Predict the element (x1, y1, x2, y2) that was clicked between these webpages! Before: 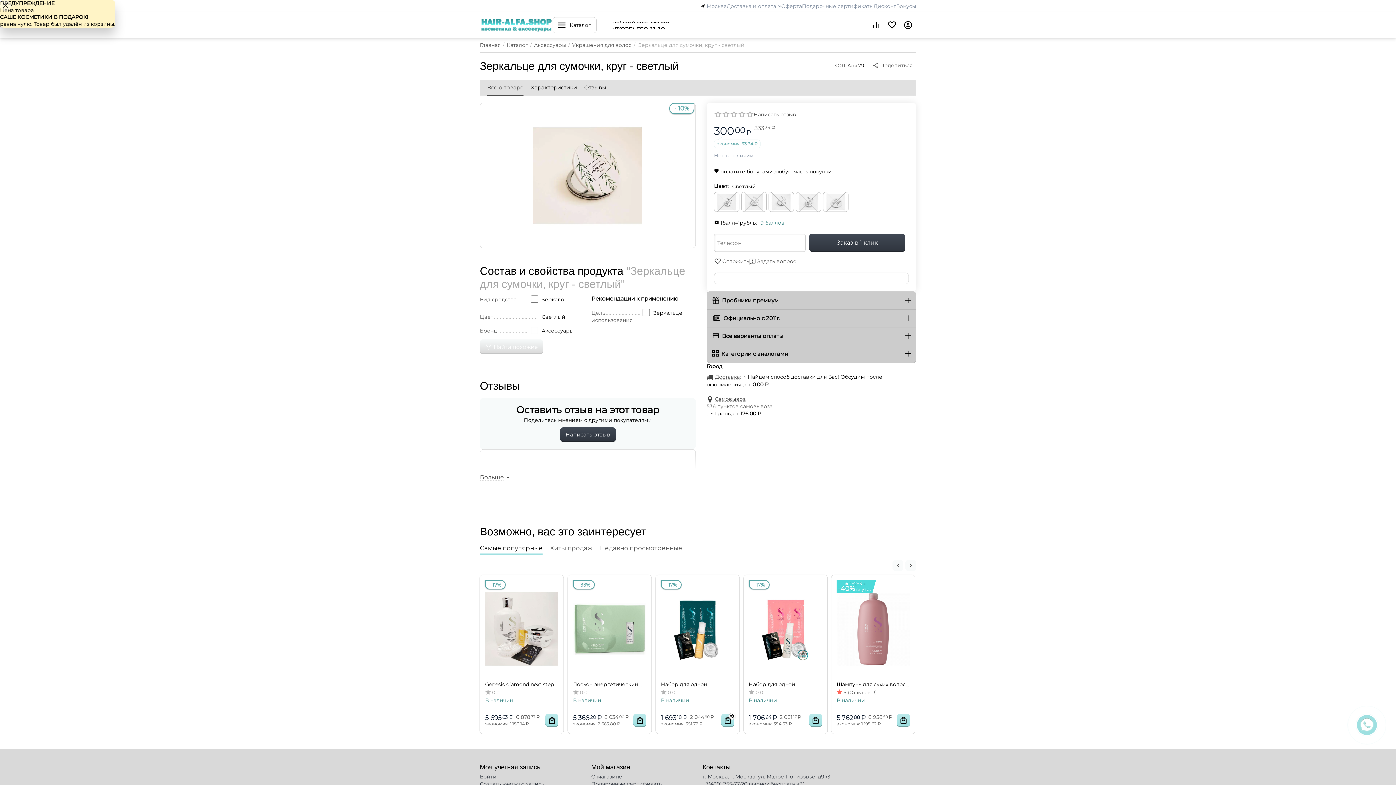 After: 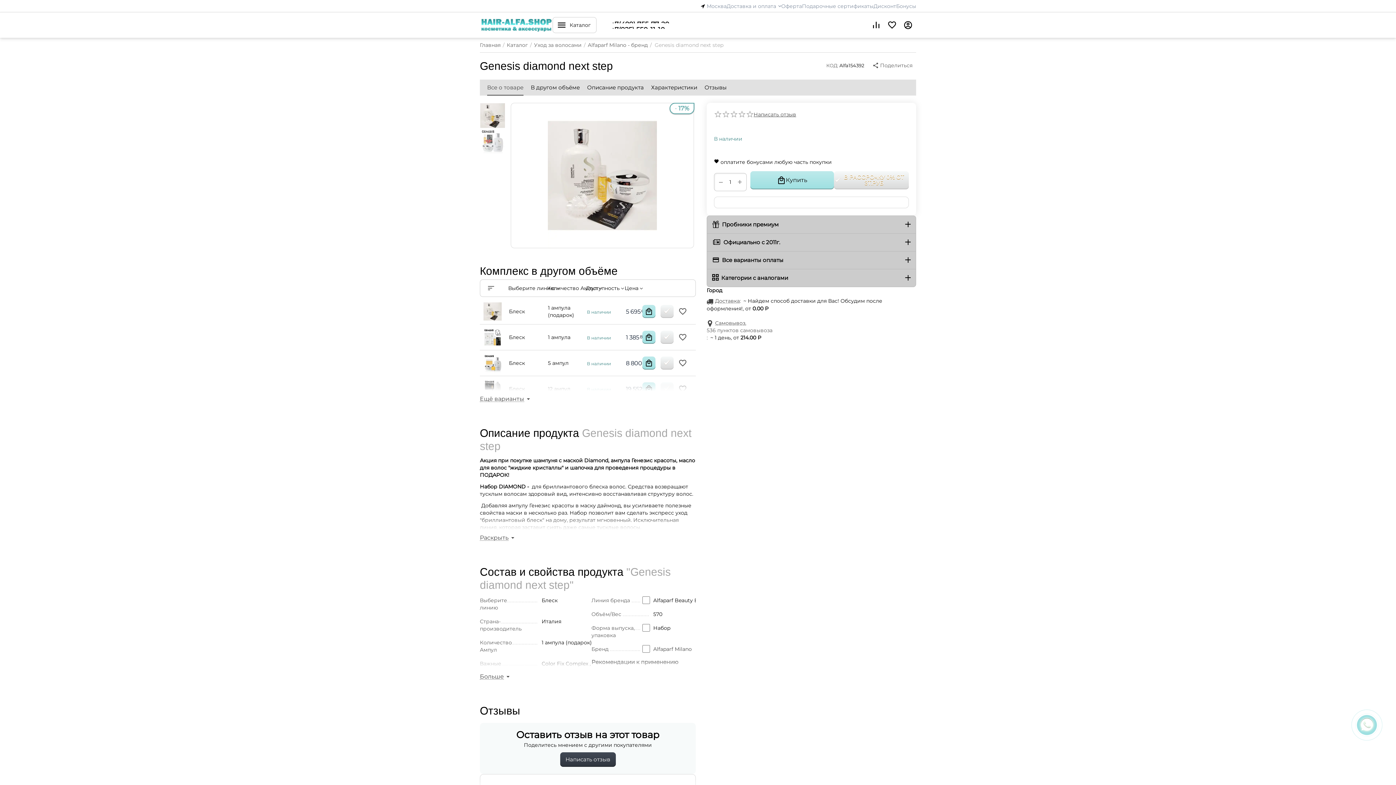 Action: bbox: (573, 580, 646, 678)